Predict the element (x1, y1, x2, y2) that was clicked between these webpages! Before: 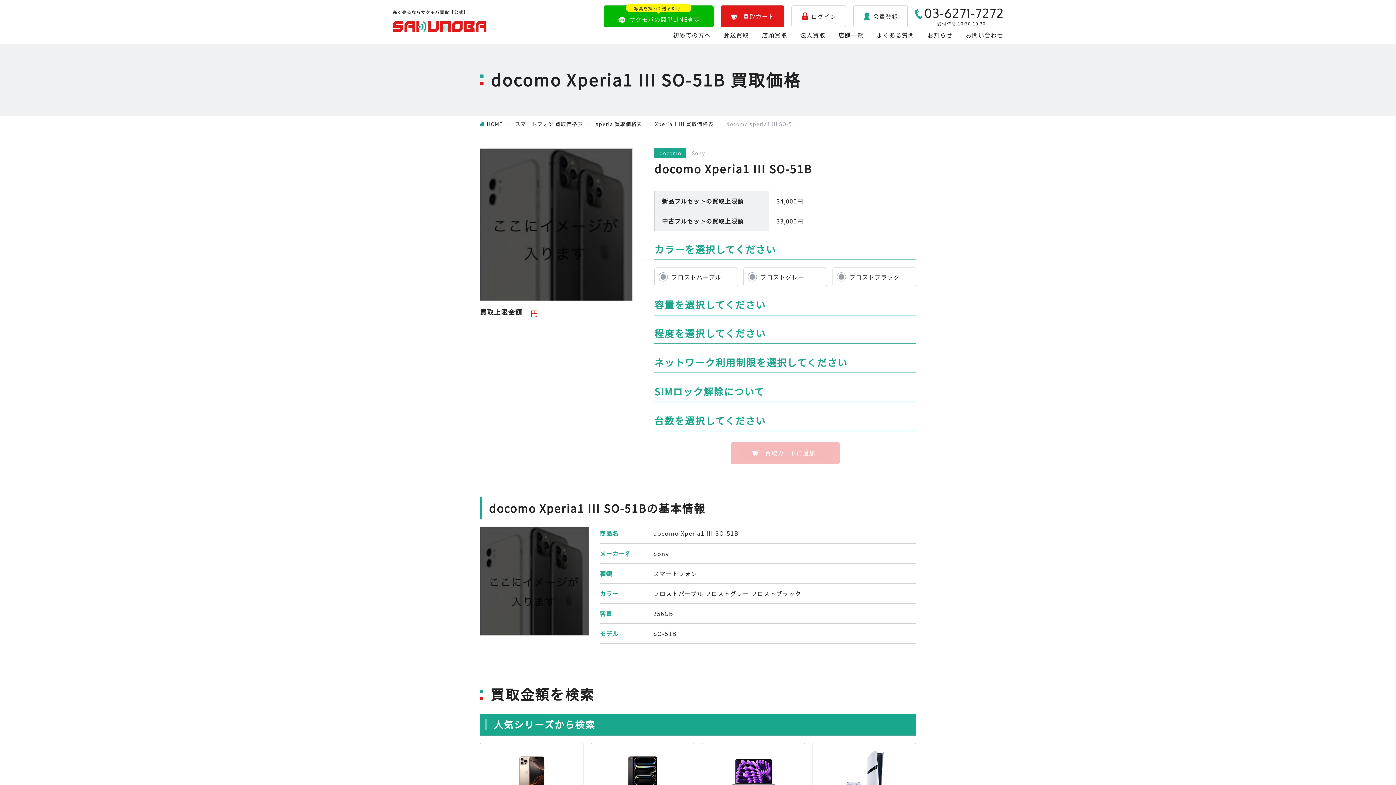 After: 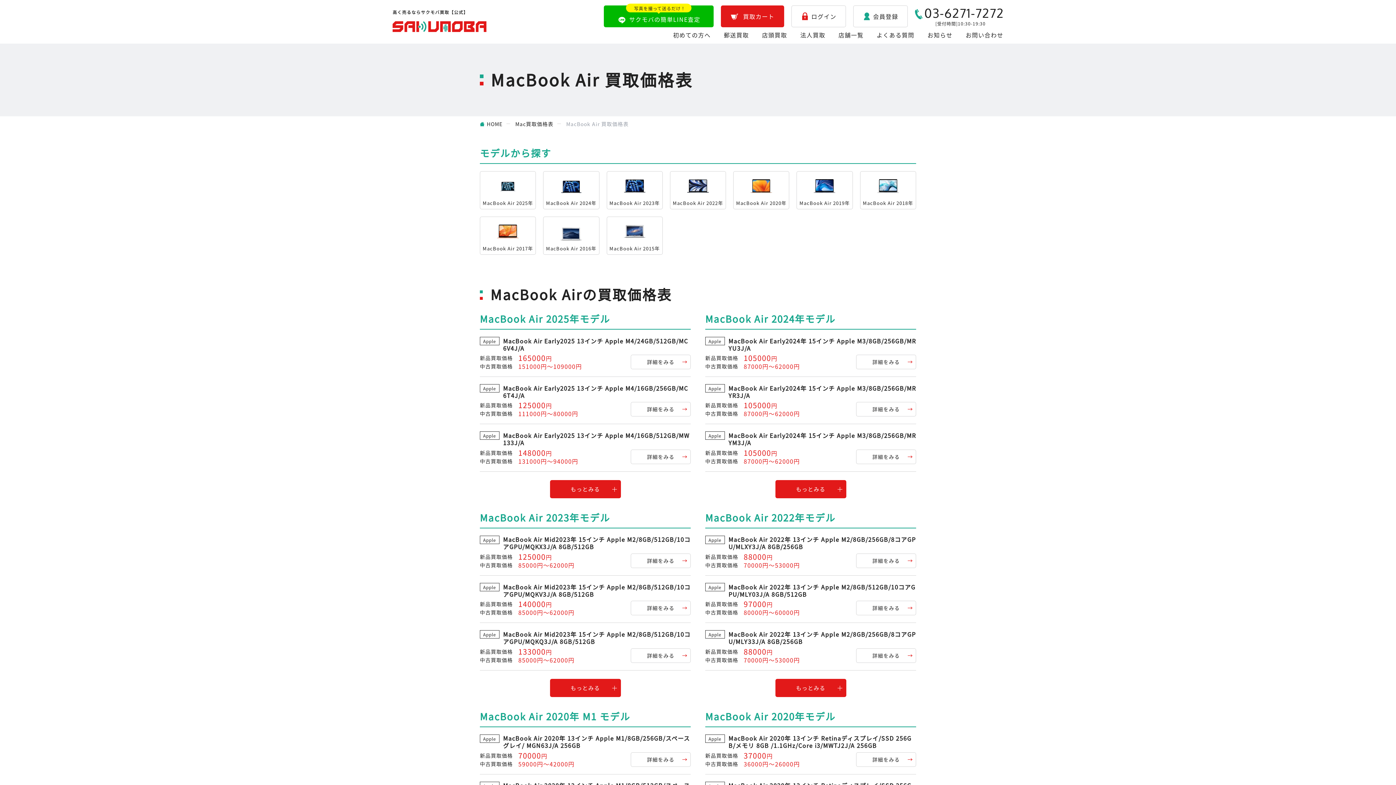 Action: label: MacBook Air bbox: (701, 743, 805, 816)